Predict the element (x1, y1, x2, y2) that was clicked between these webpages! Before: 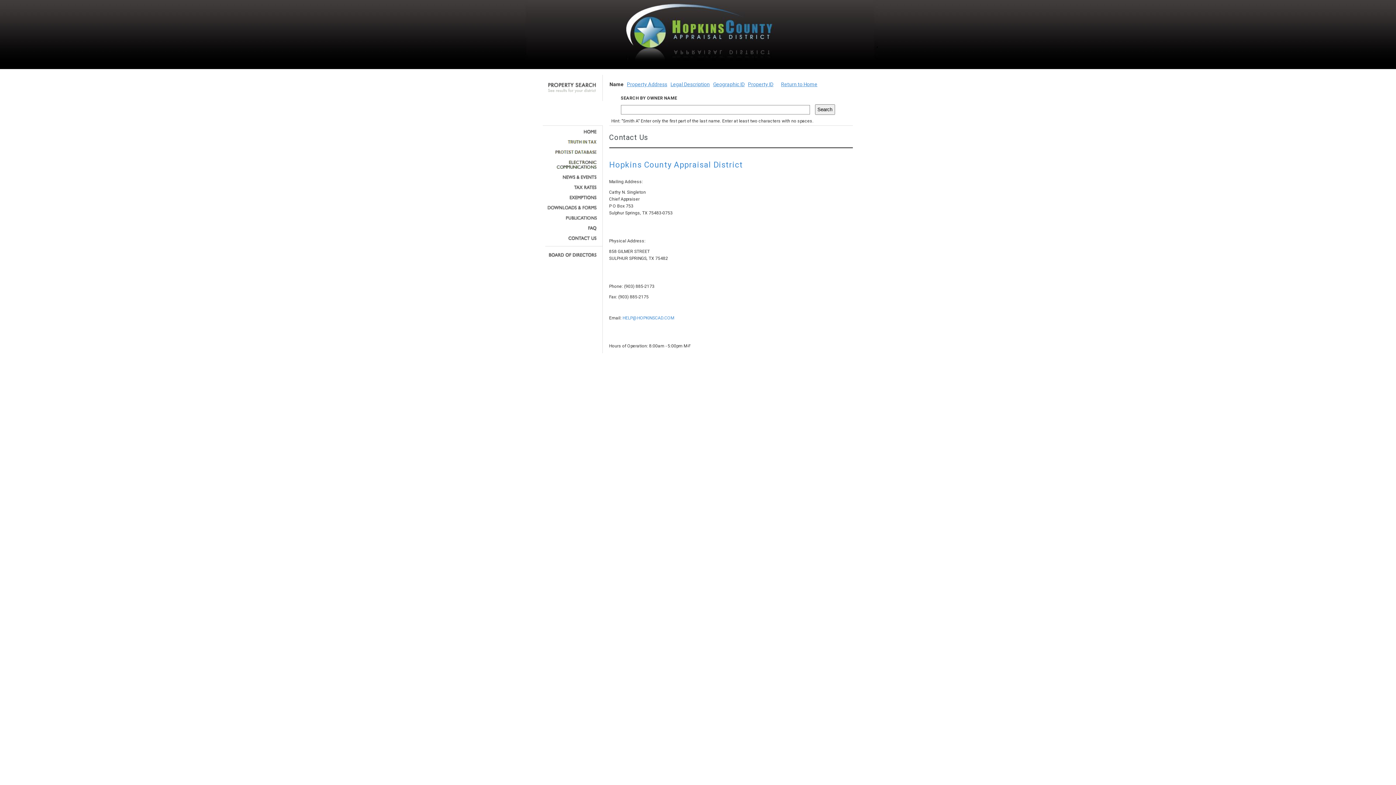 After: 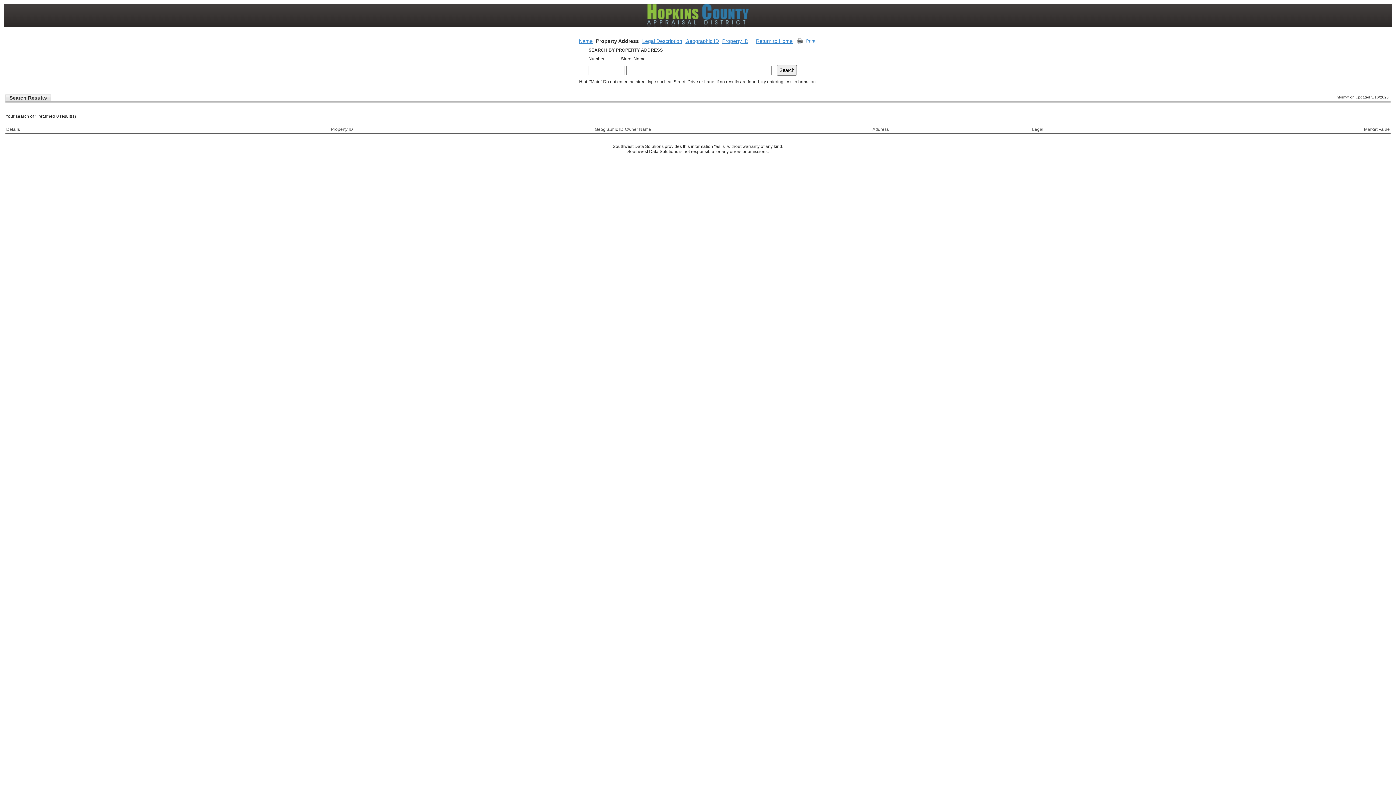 Action: bbox: (627, 81, 667, 87) label: Property Address